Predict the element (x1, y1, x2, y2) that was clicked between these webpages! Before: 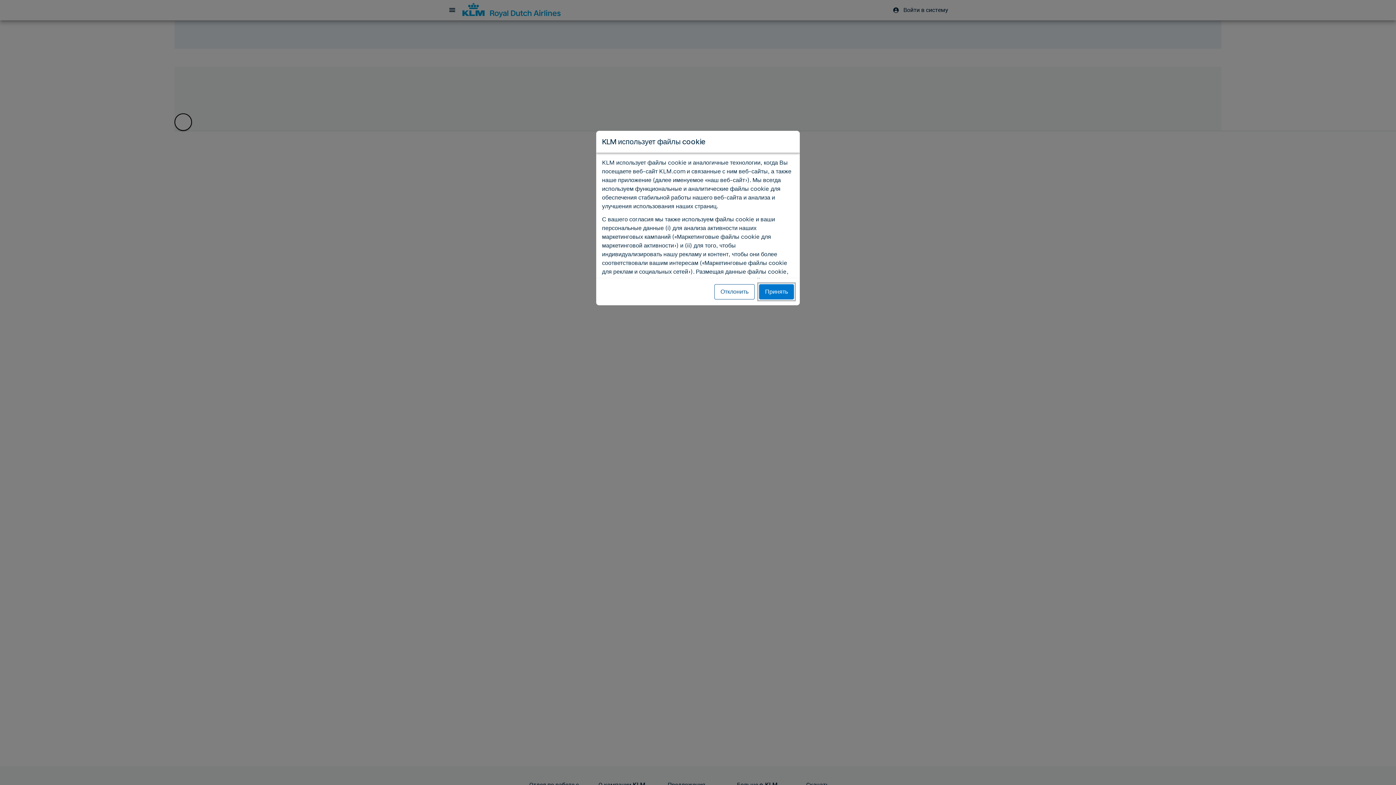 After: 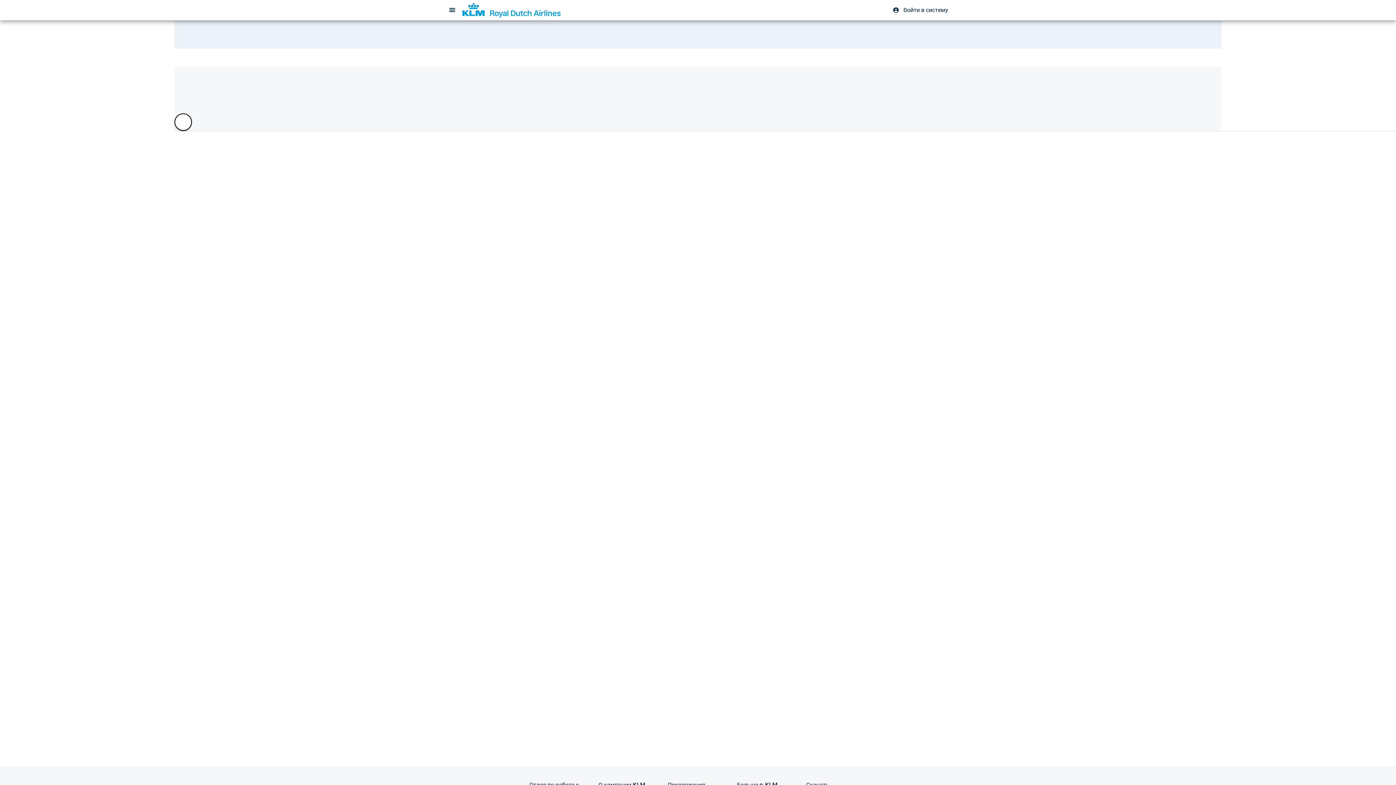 Action: bbox: (714, 284, 754, 299) label: Отклонить